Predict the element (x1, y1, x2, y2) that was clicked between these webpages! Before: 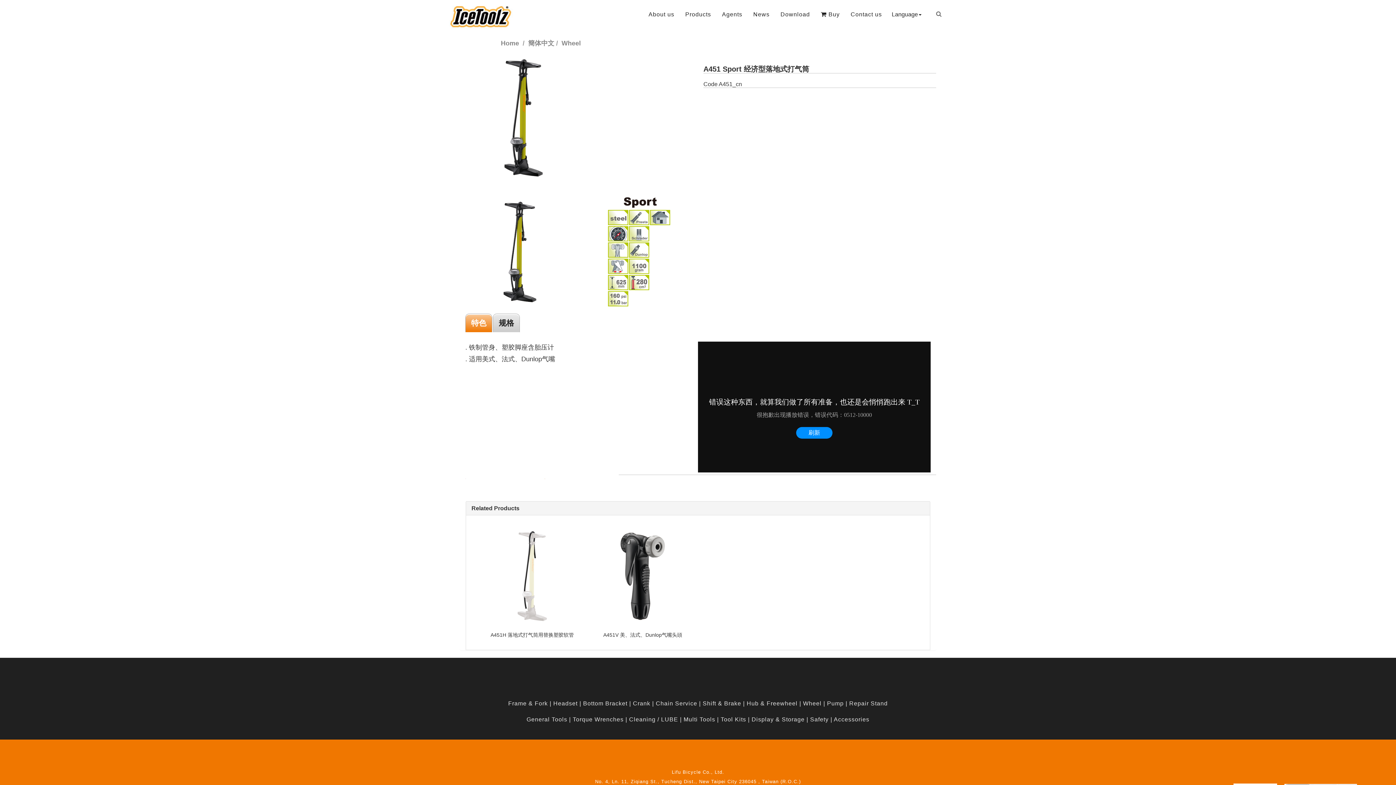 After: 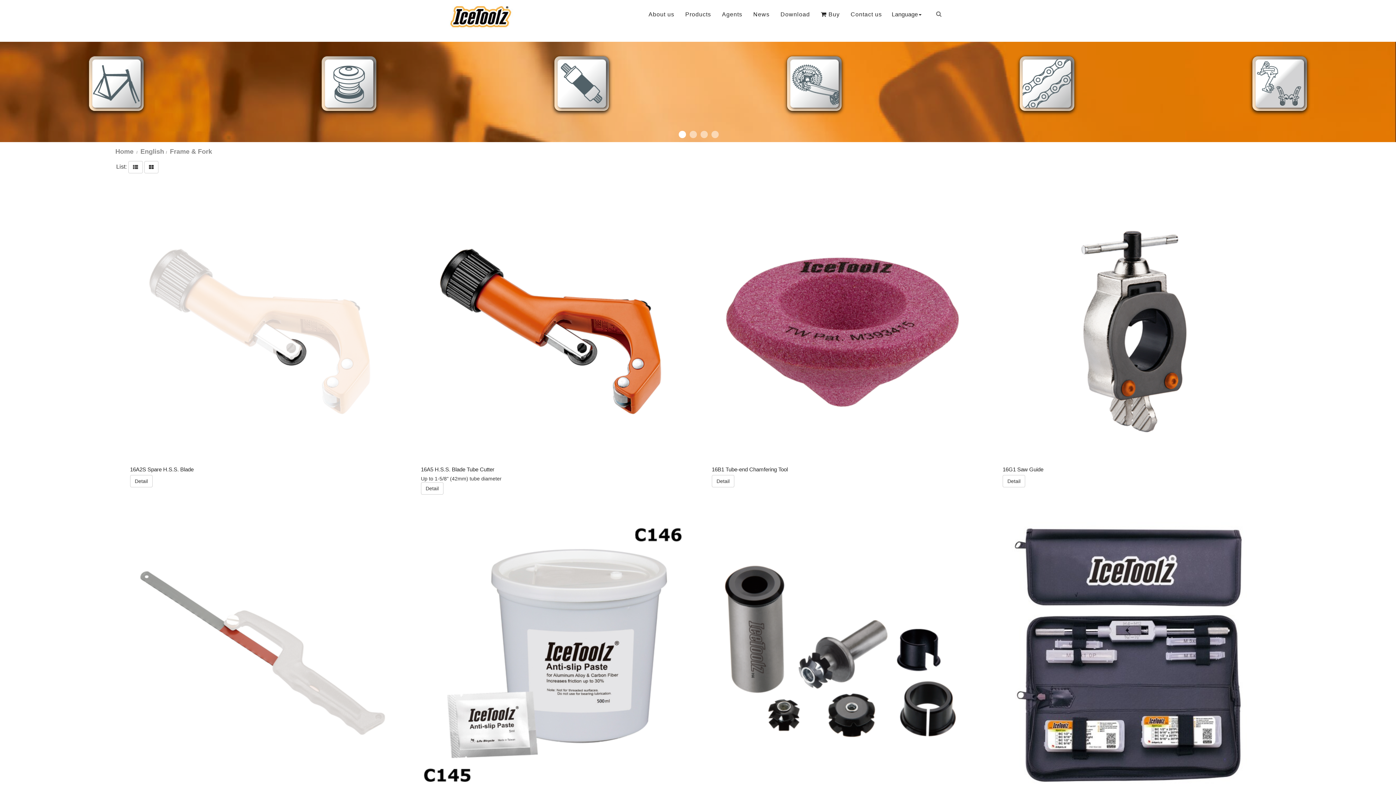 Action: bbox: (680, 0, 716, 29) label: Products